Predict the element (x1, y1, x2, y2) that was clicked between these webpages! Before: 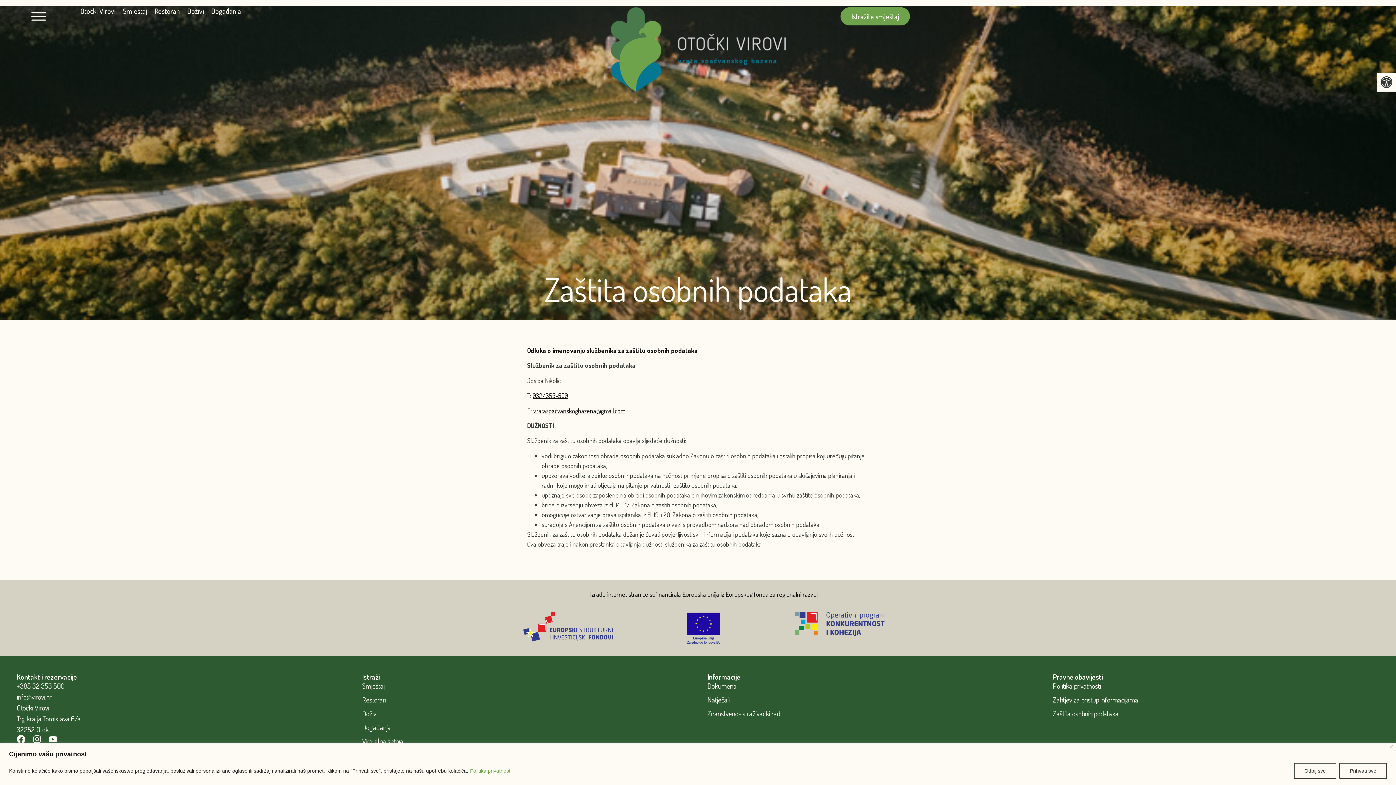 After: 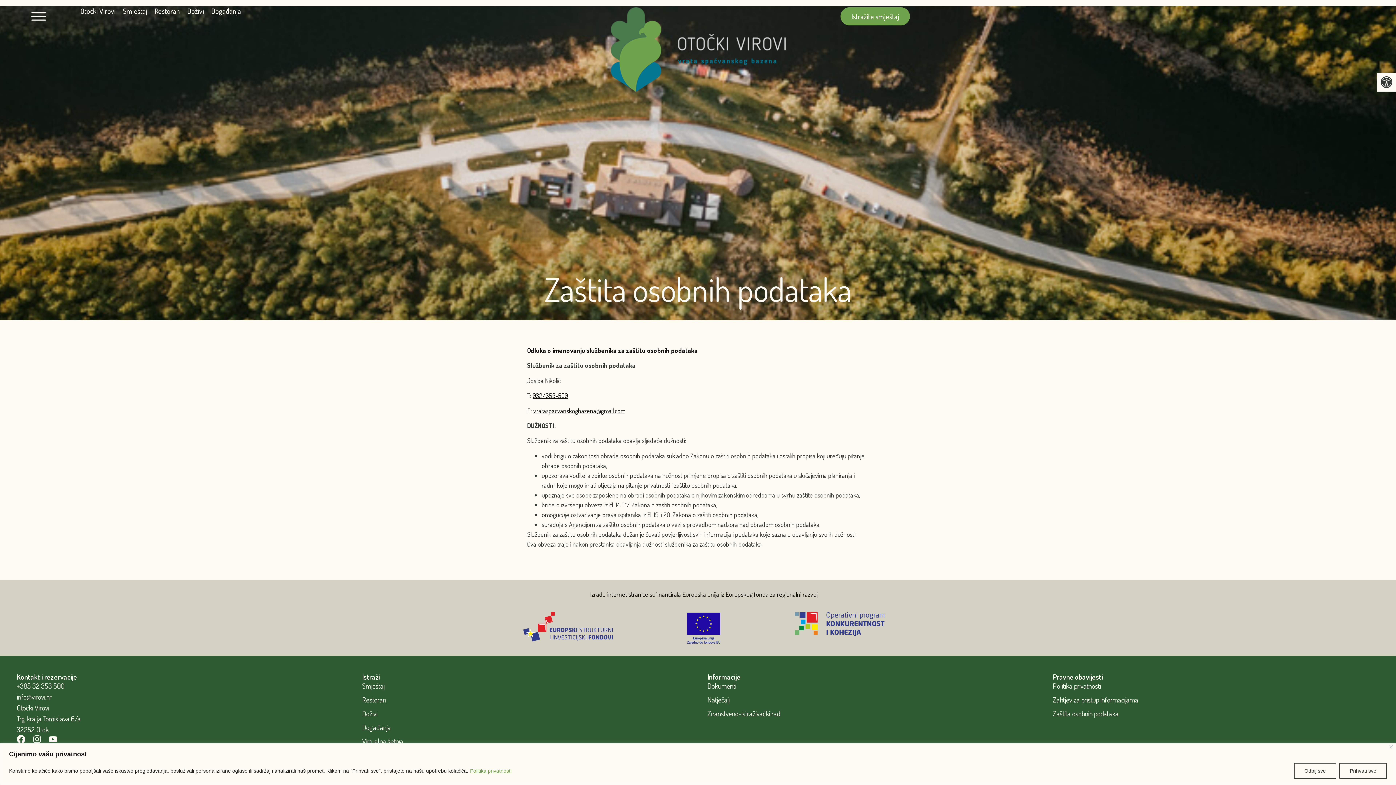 Action: label: Politika privatnosti bbox: (469, 767, 512, 774)